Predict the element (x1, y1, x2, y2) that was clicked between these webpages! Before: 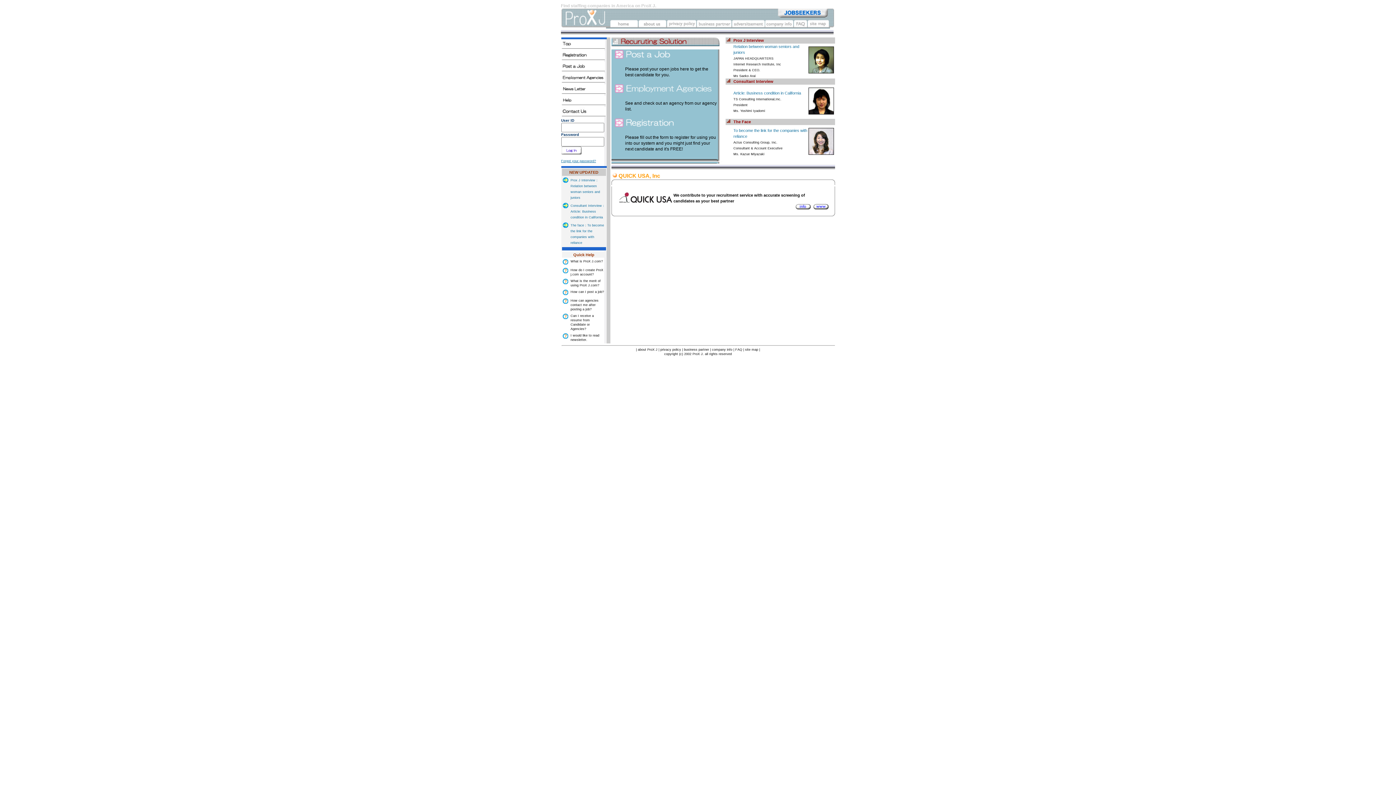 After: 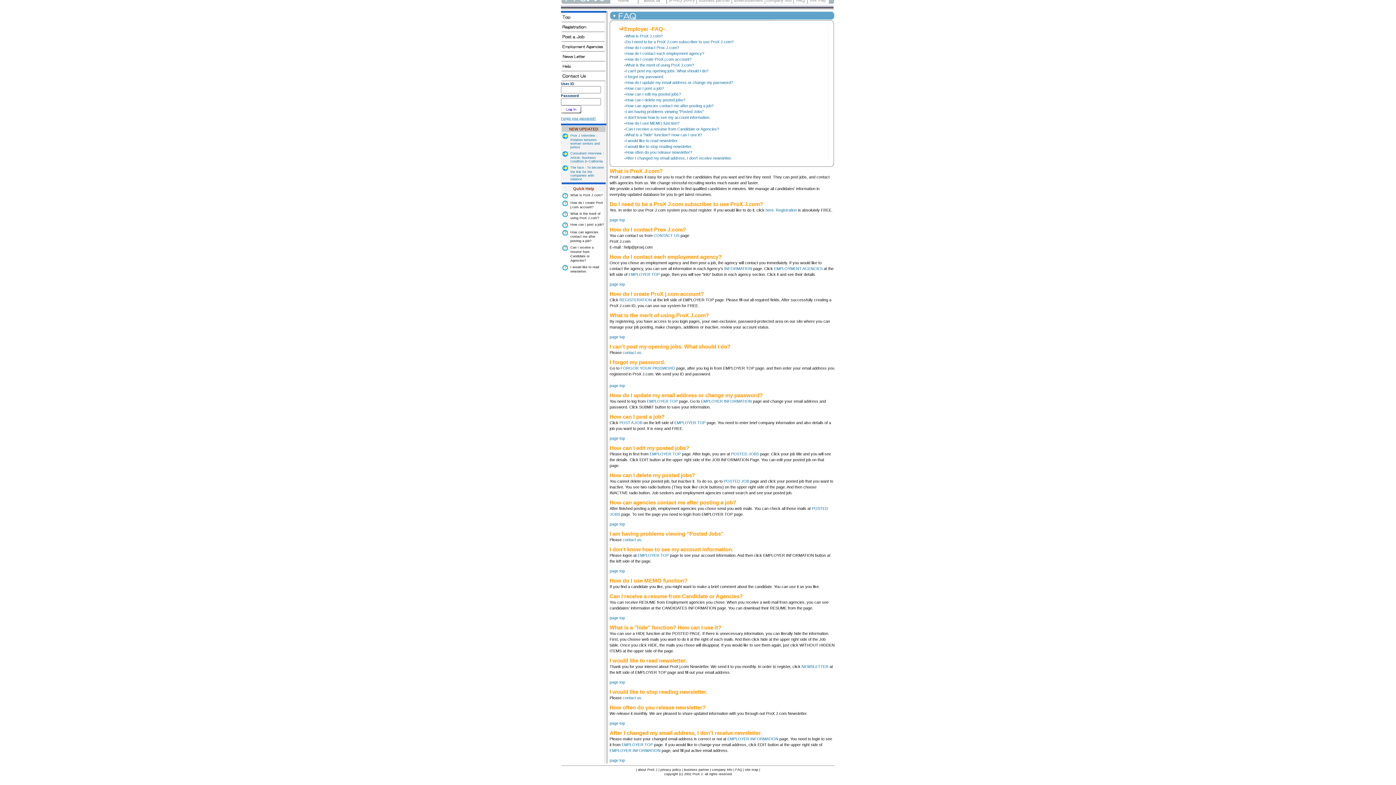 Action: bbox: (570, 298, 598, 311) label: How can agencies contact me after posting a job?